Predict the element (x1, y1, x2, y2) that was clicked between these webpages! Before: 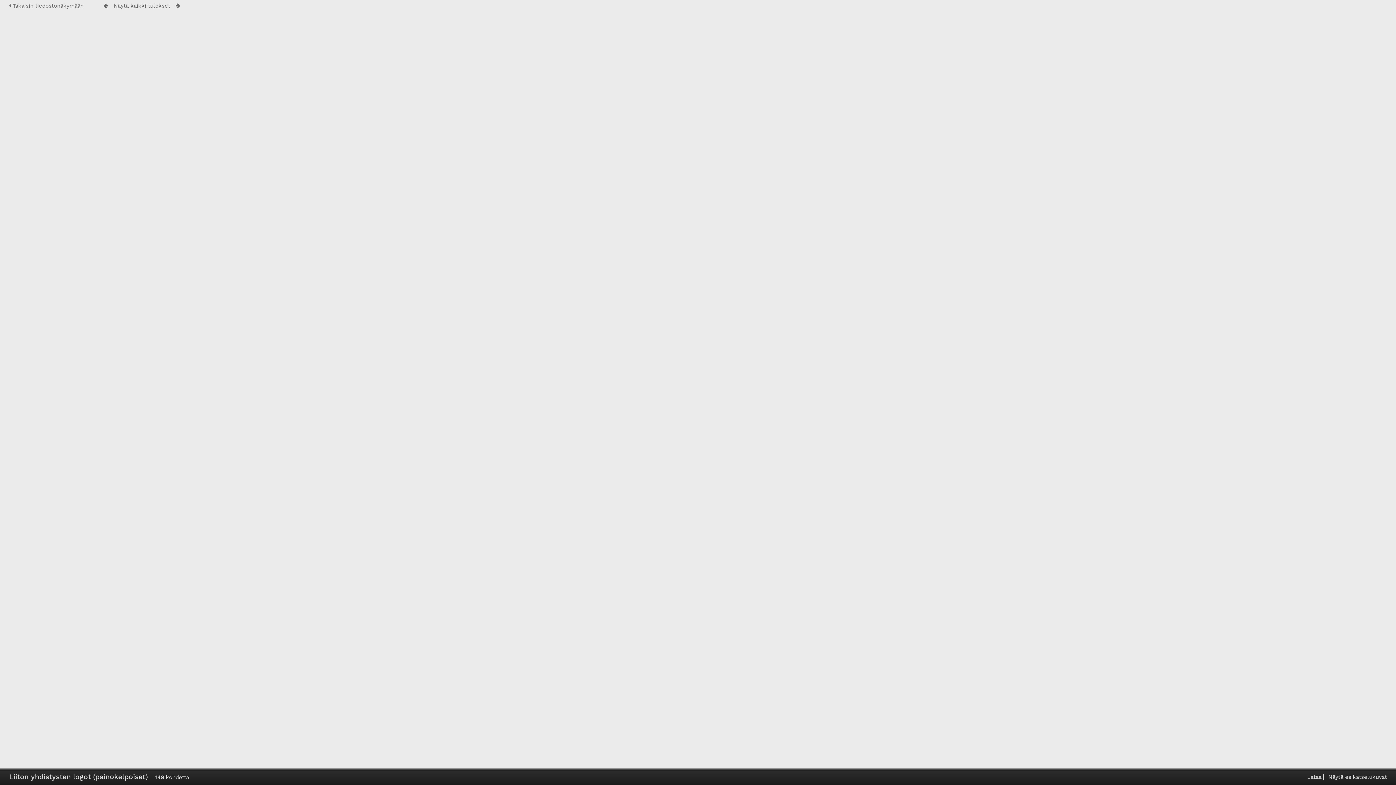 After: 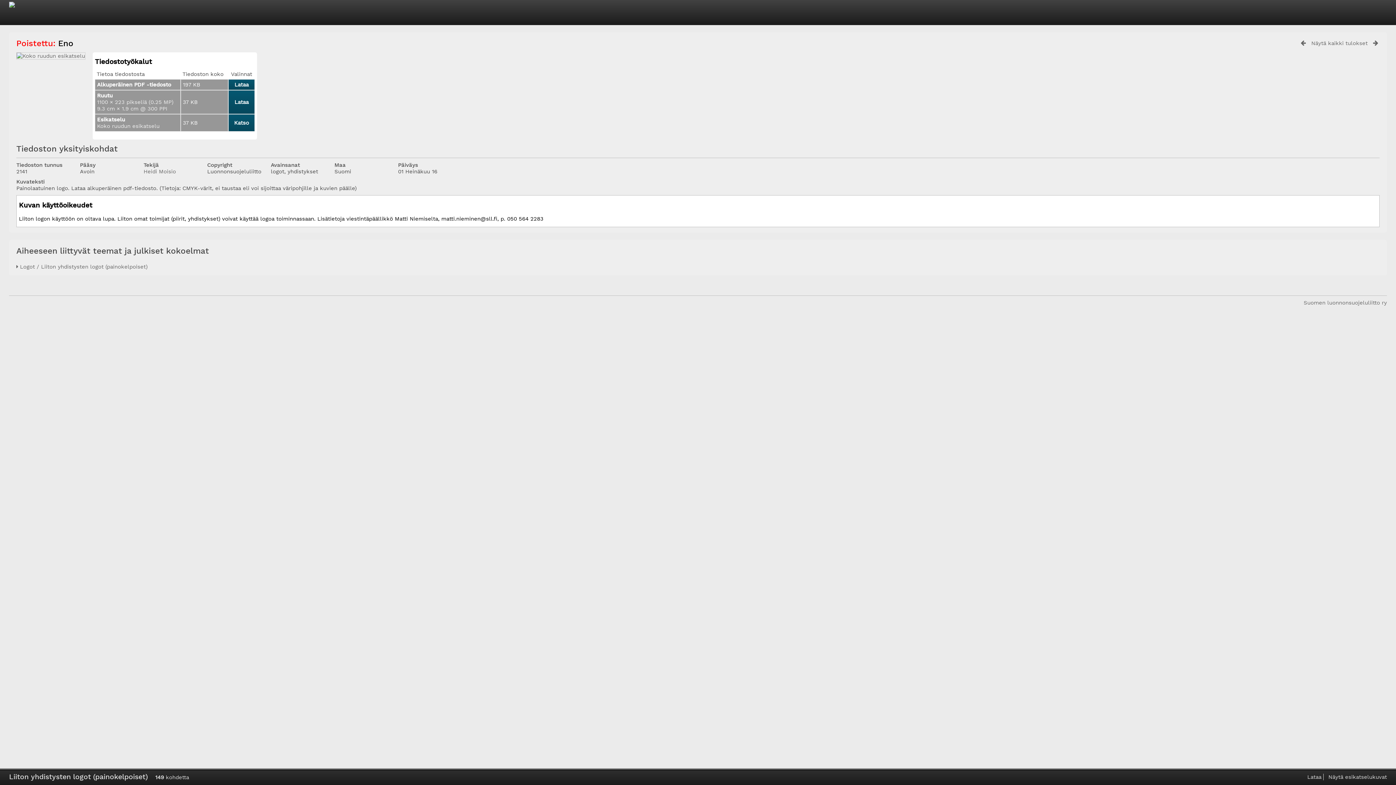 Action: bbox: (9, 2, 83, 9) label:  Takaisin tiedostonäkymään